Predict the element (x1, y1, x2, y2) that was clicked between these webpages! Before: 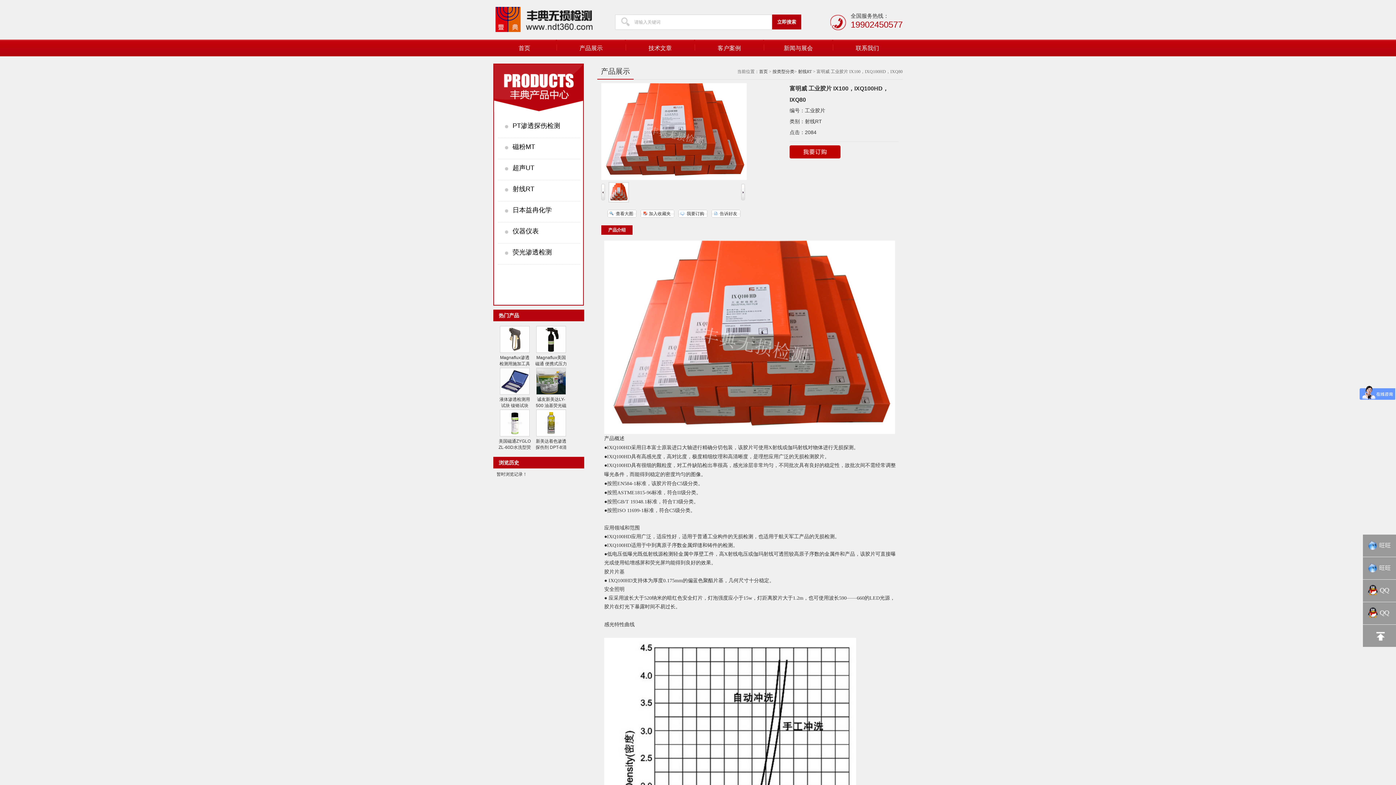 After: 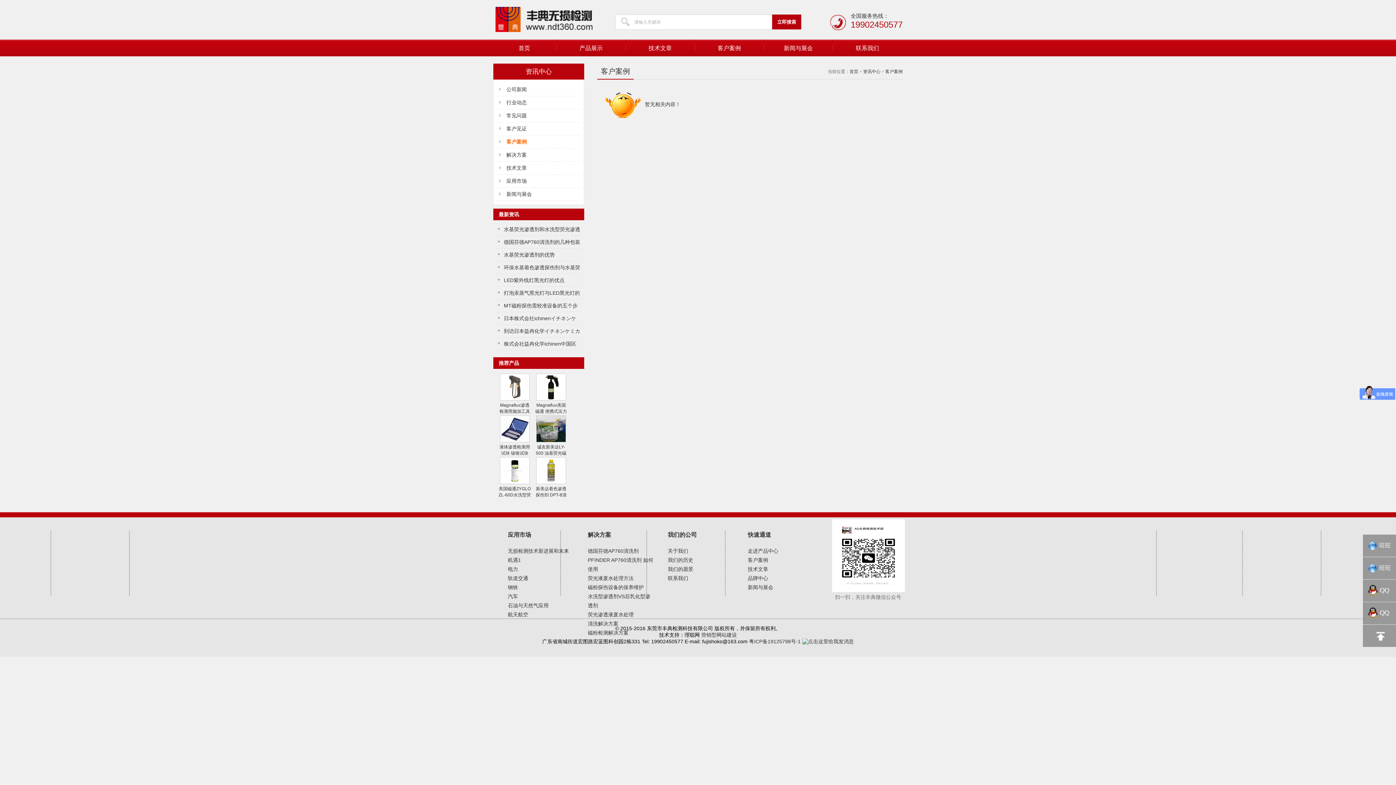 Action: label: 客户案例 bbox: (694, 39, 764, 58)